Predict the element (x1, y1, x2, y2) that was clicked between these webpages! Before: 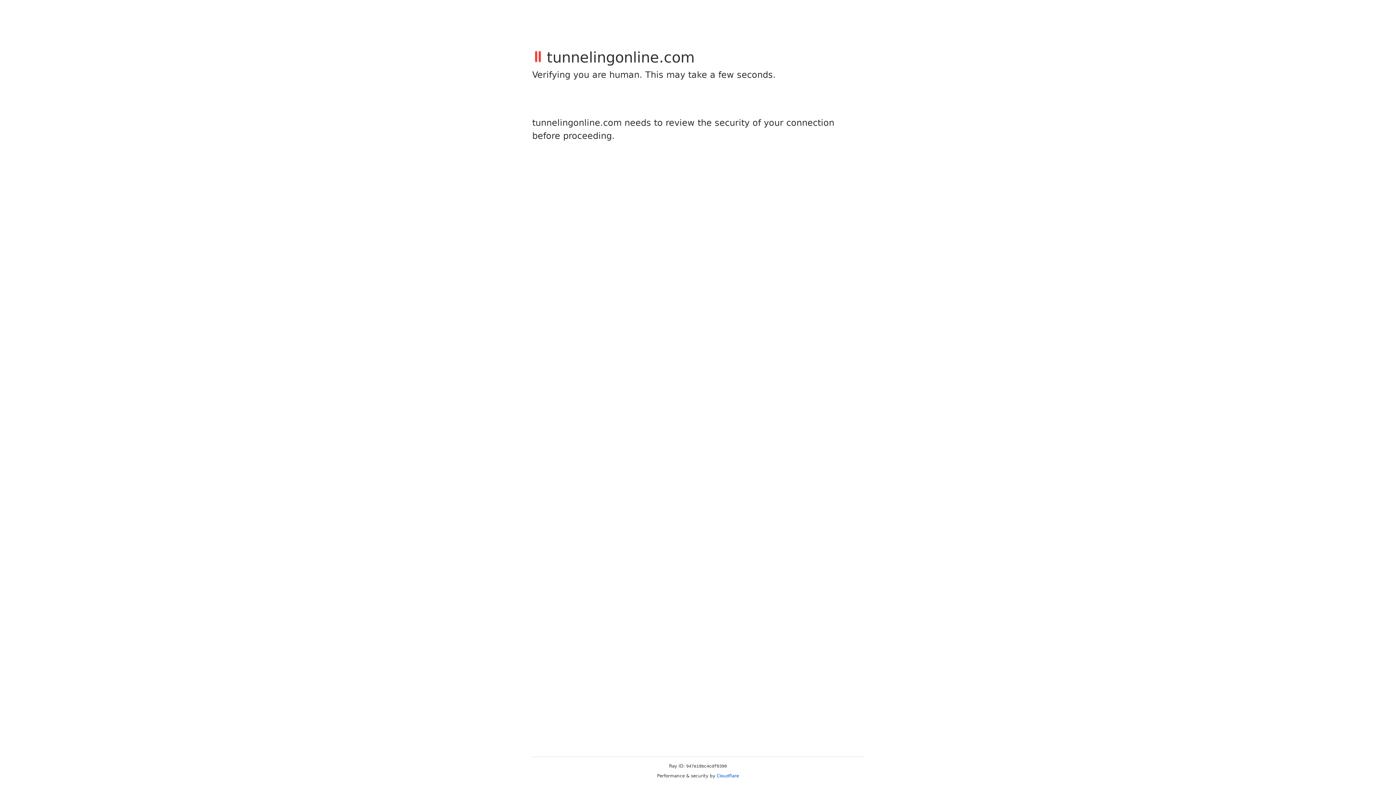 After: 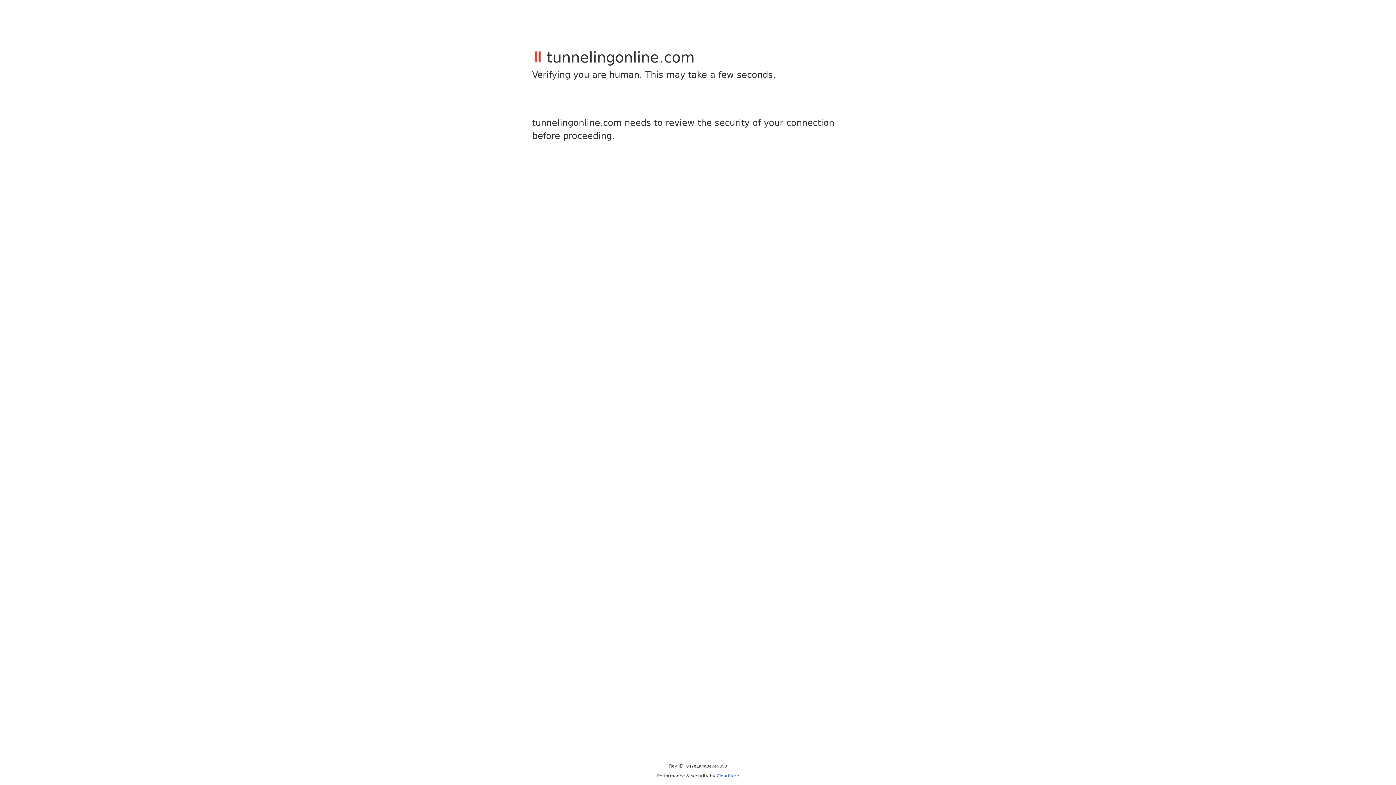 Action: bbox: (716, 773, 739, 778) label: Cloudflare